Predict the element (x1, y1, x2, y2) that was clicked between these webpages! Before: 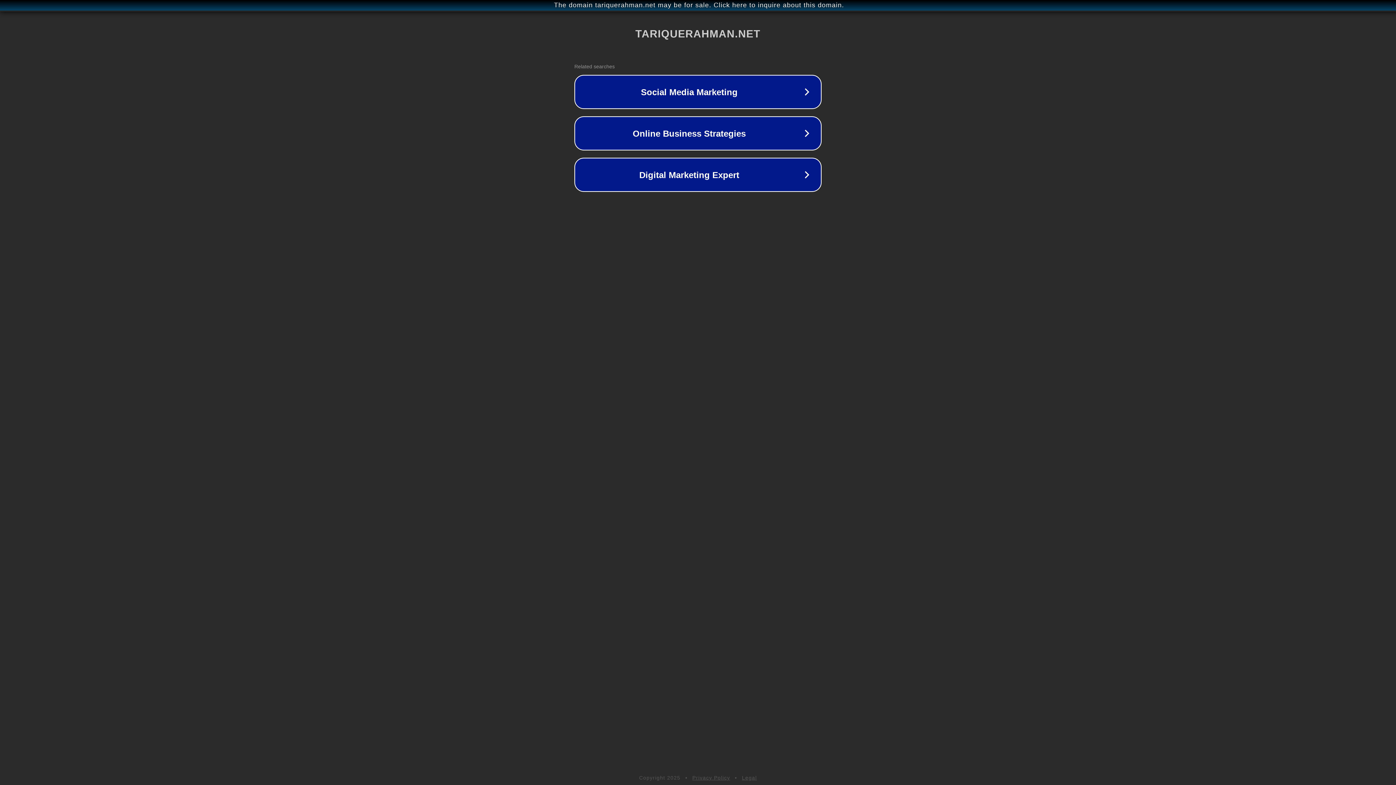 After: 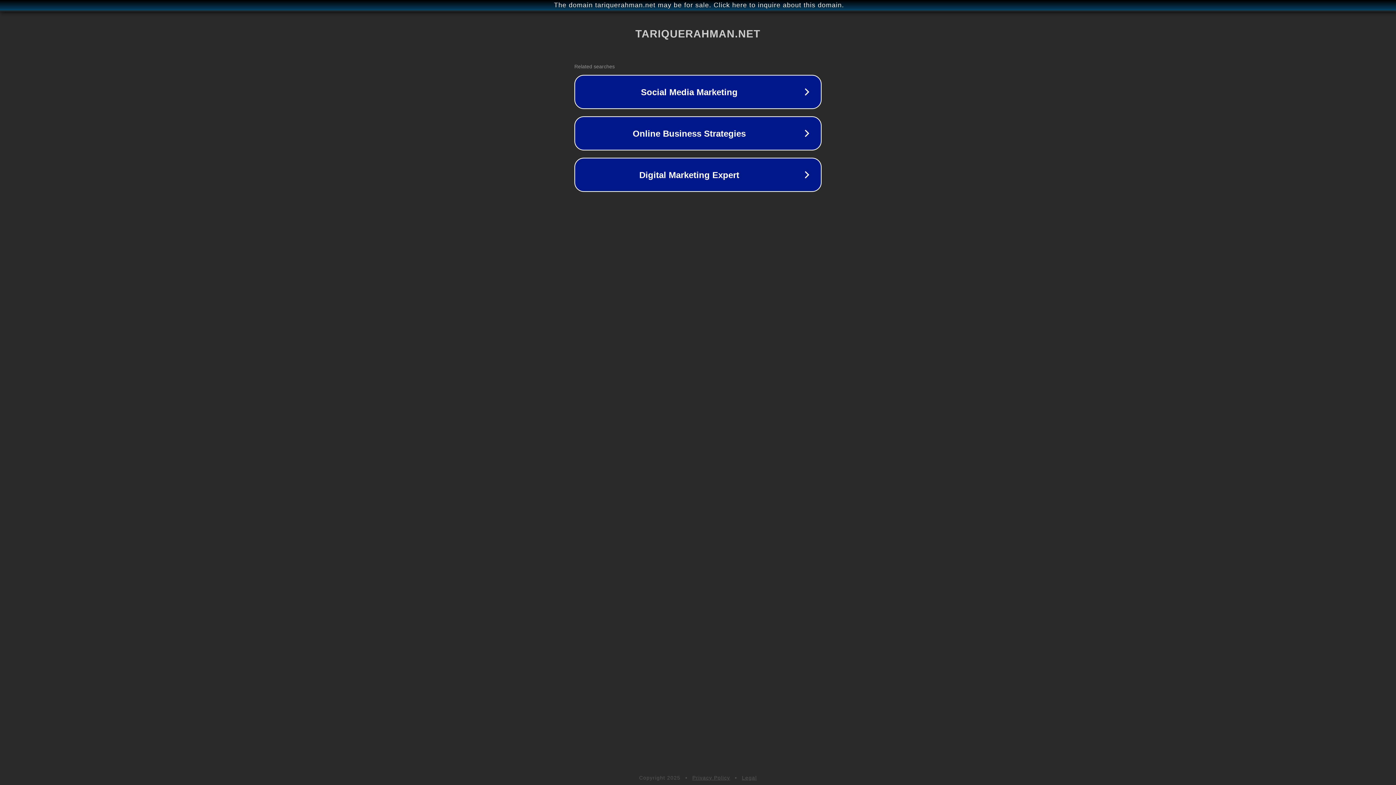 Action: label: Privacy Policy bbox: (692, 775, 730, 781)